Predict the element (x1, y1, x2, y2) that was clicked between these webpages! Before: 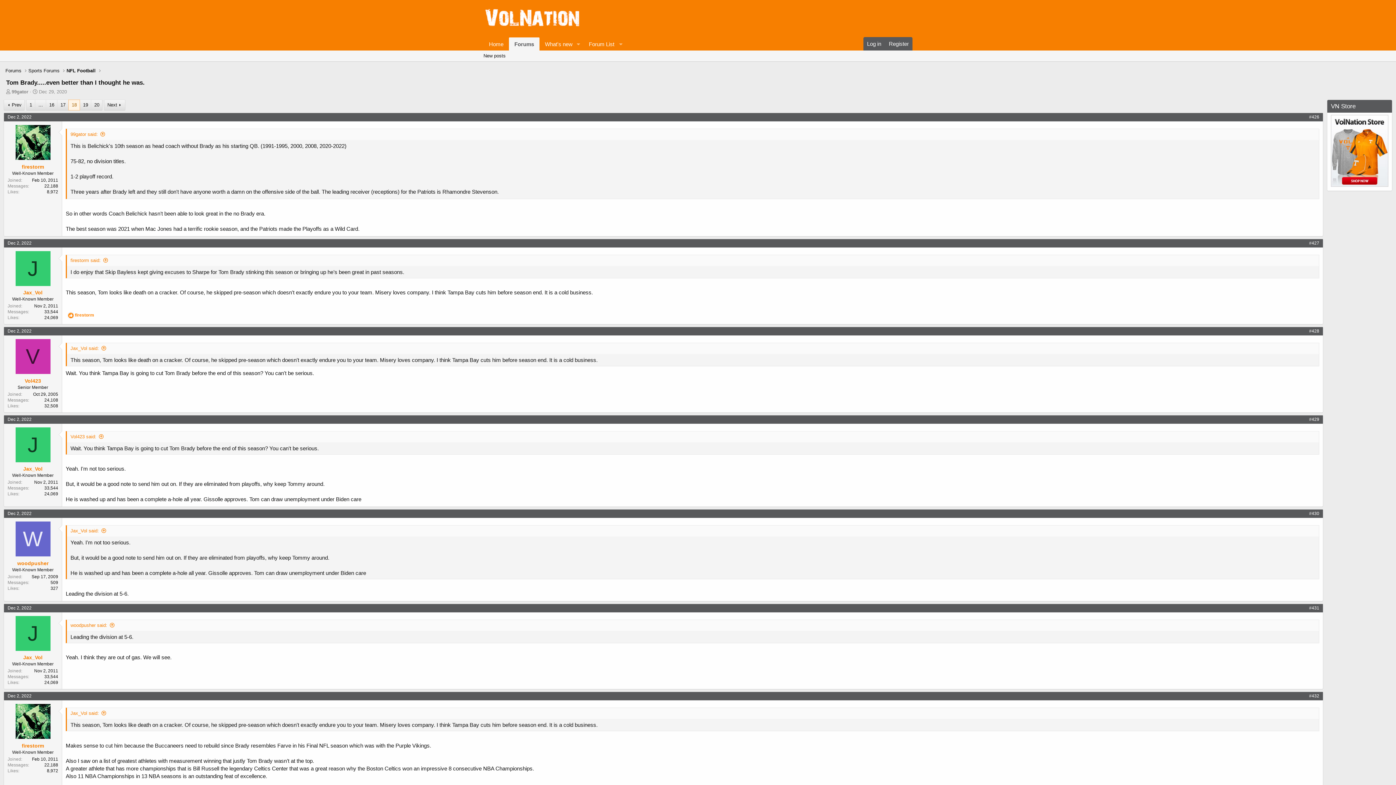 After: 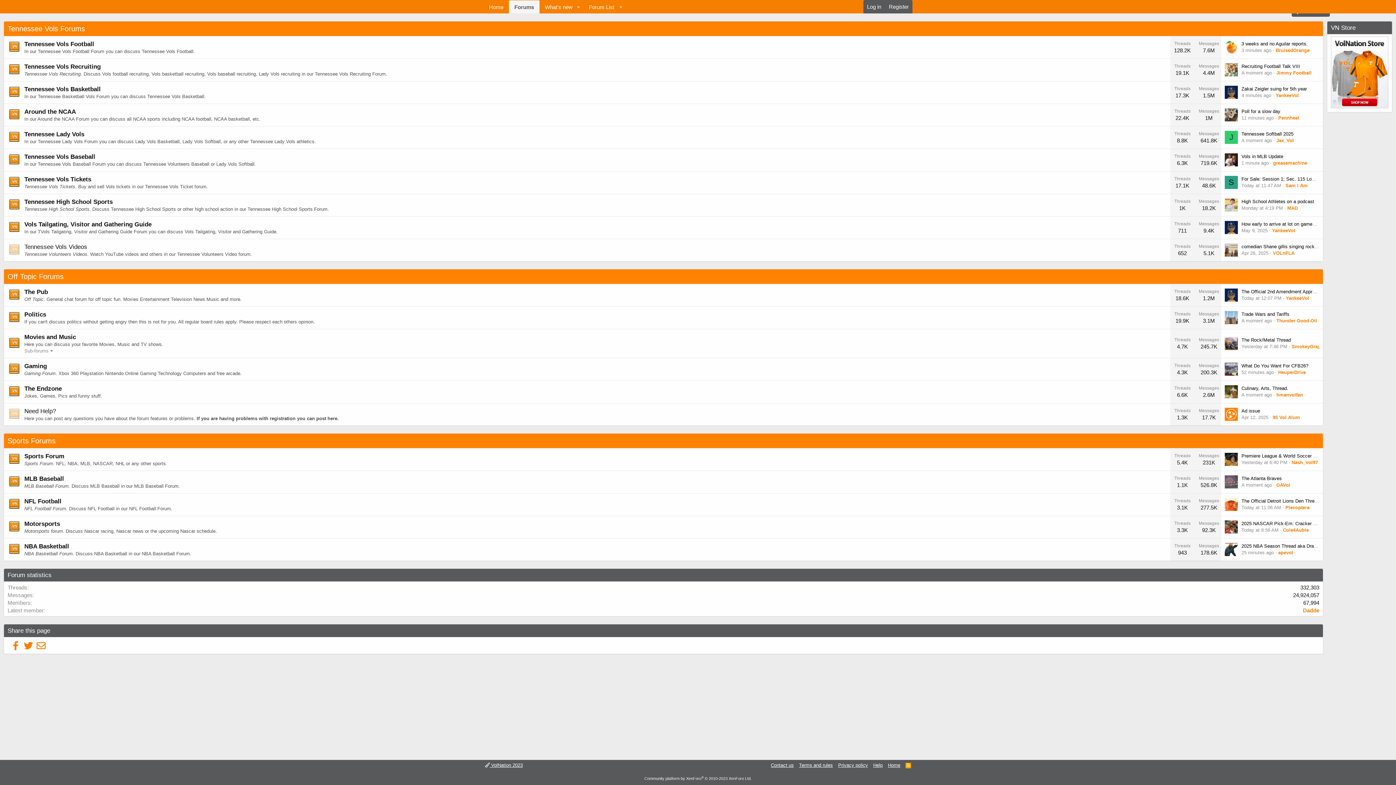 Action: label: Sports Forums bbox: (28, 67, 59, 74)